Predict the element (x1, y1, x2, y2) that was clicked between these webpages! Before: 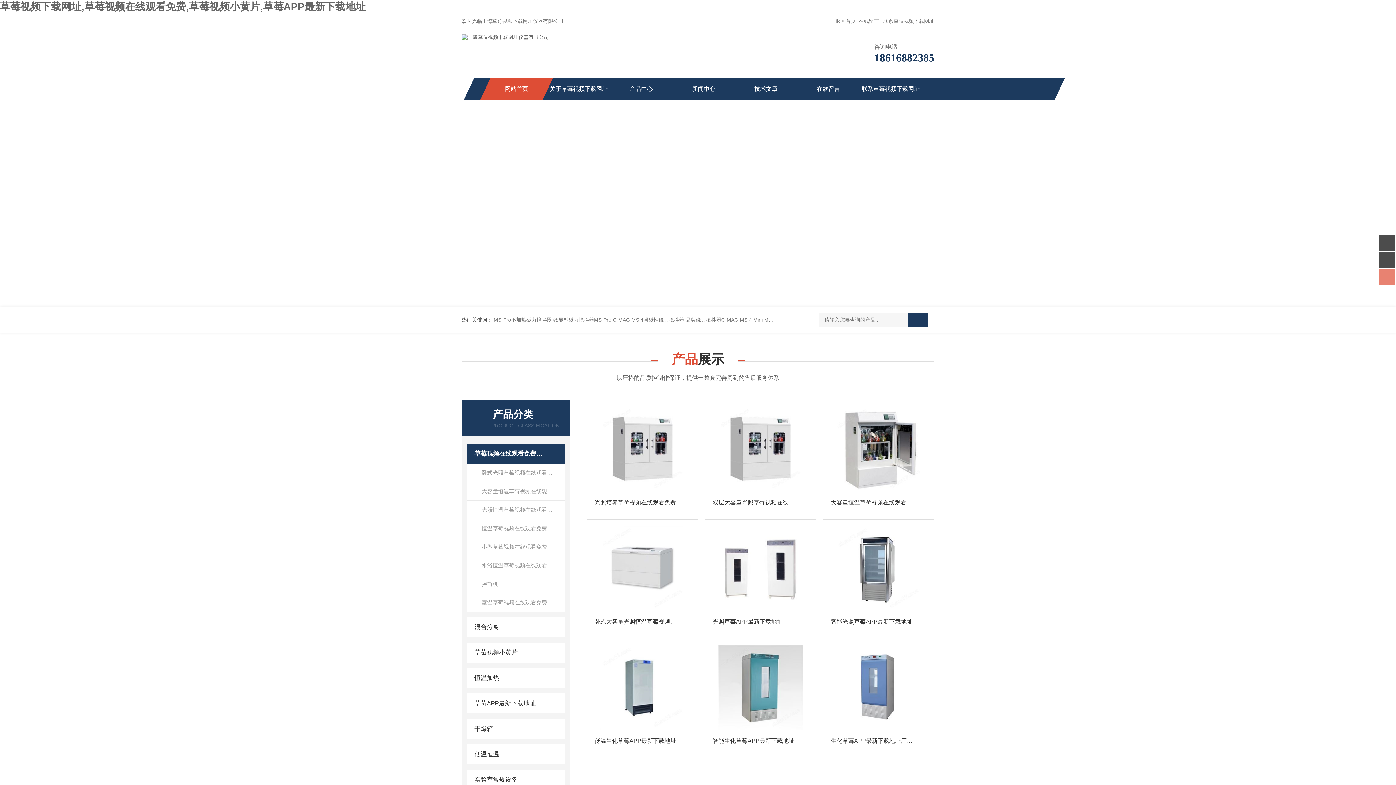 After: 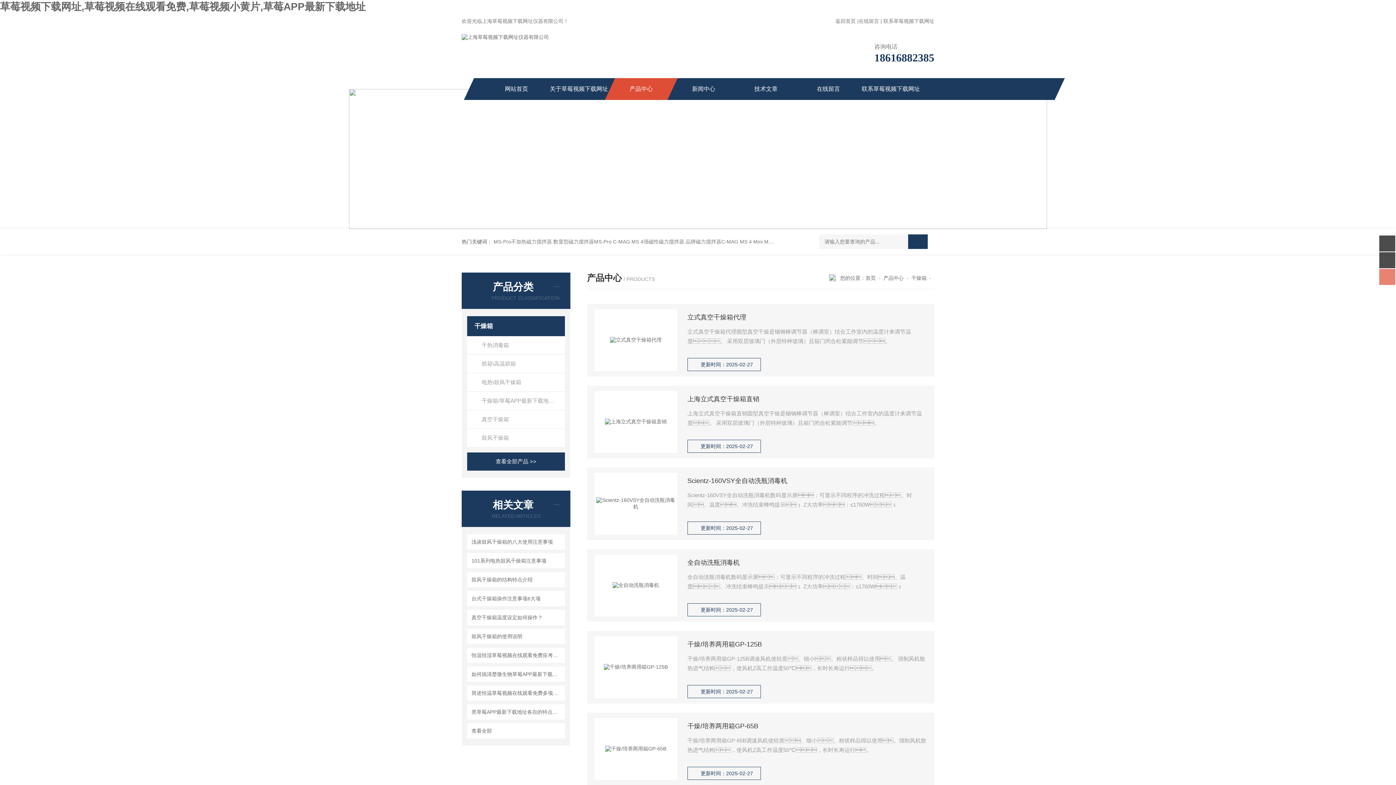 Action: label: 干燥箱 bbox: (467, 719, 545, 739)